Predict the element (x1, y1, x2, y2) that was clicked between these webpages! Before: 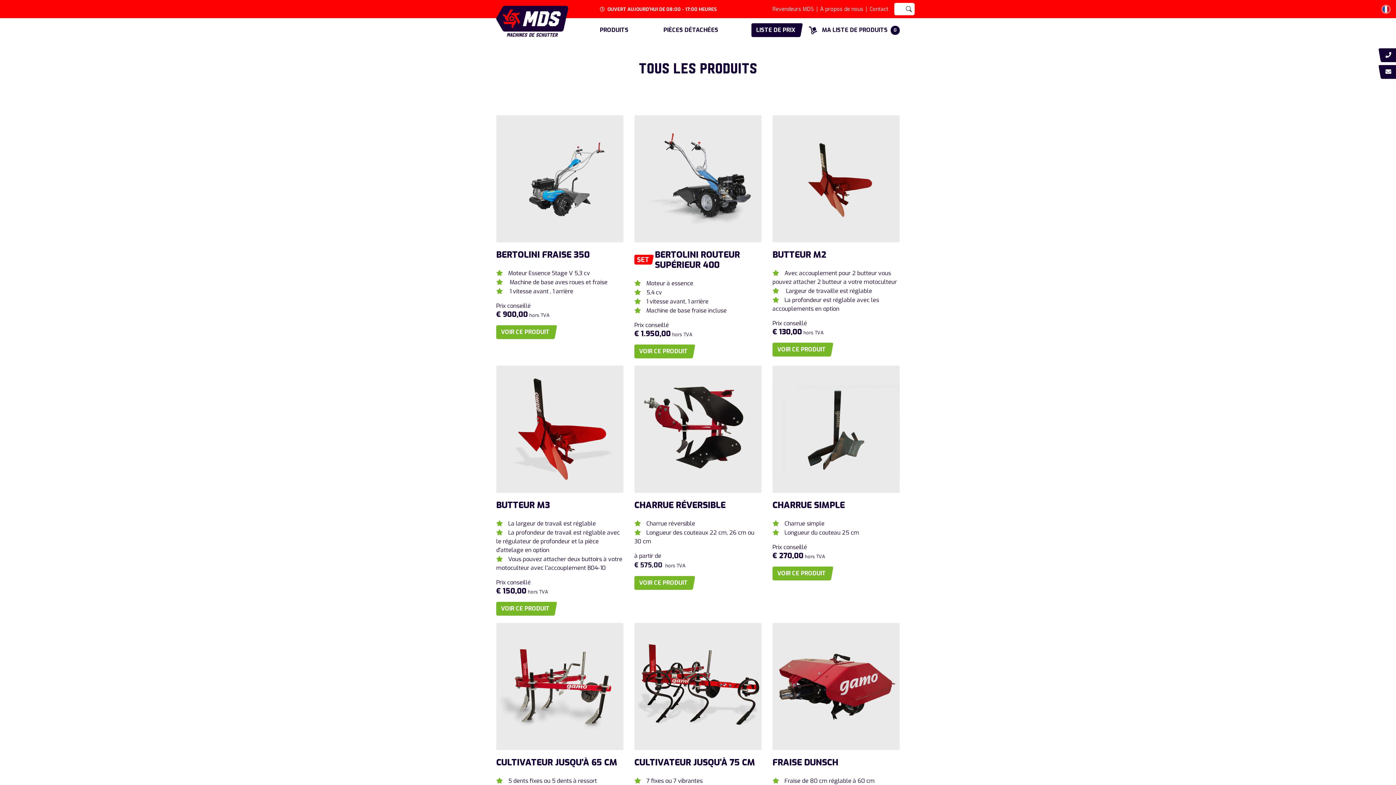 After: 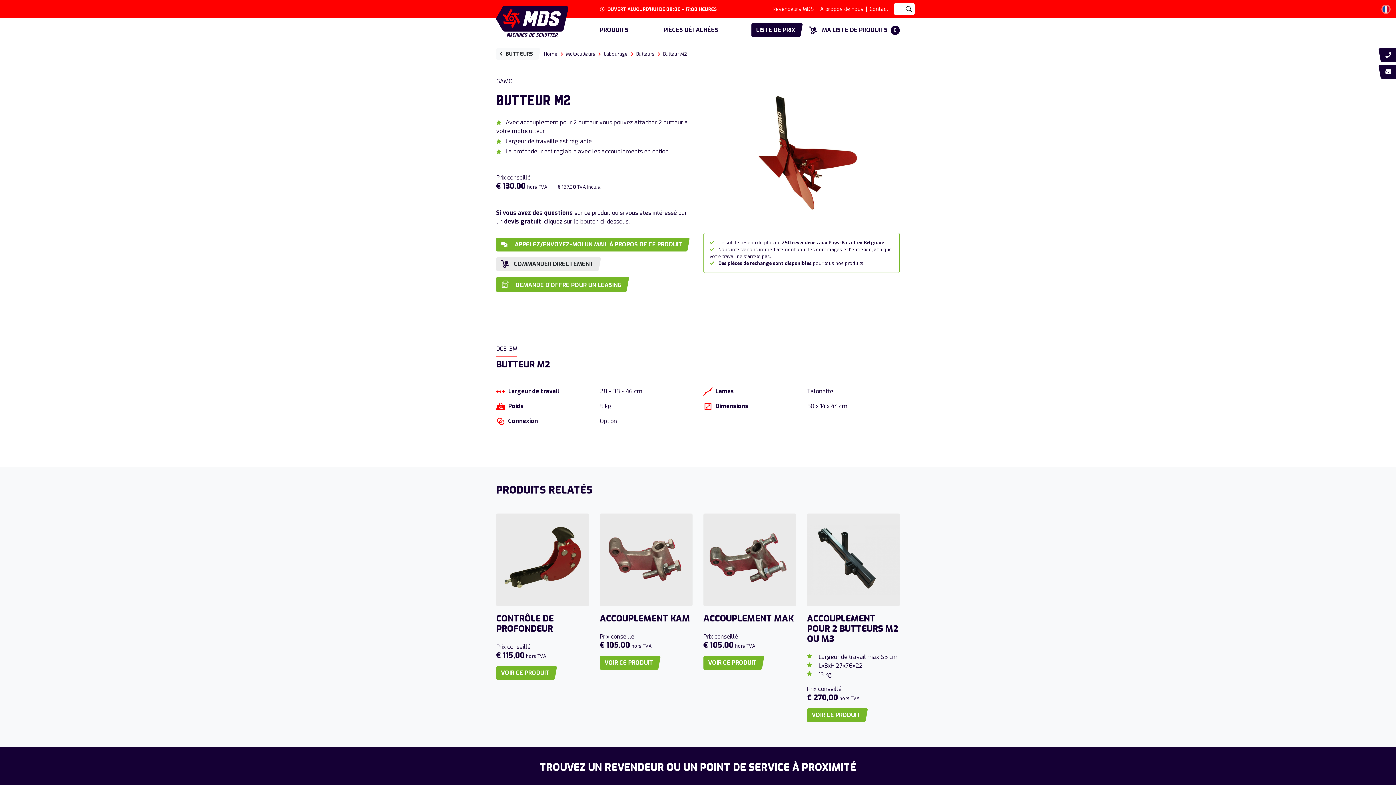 Action: bbox: (772, 115, 899, 242)